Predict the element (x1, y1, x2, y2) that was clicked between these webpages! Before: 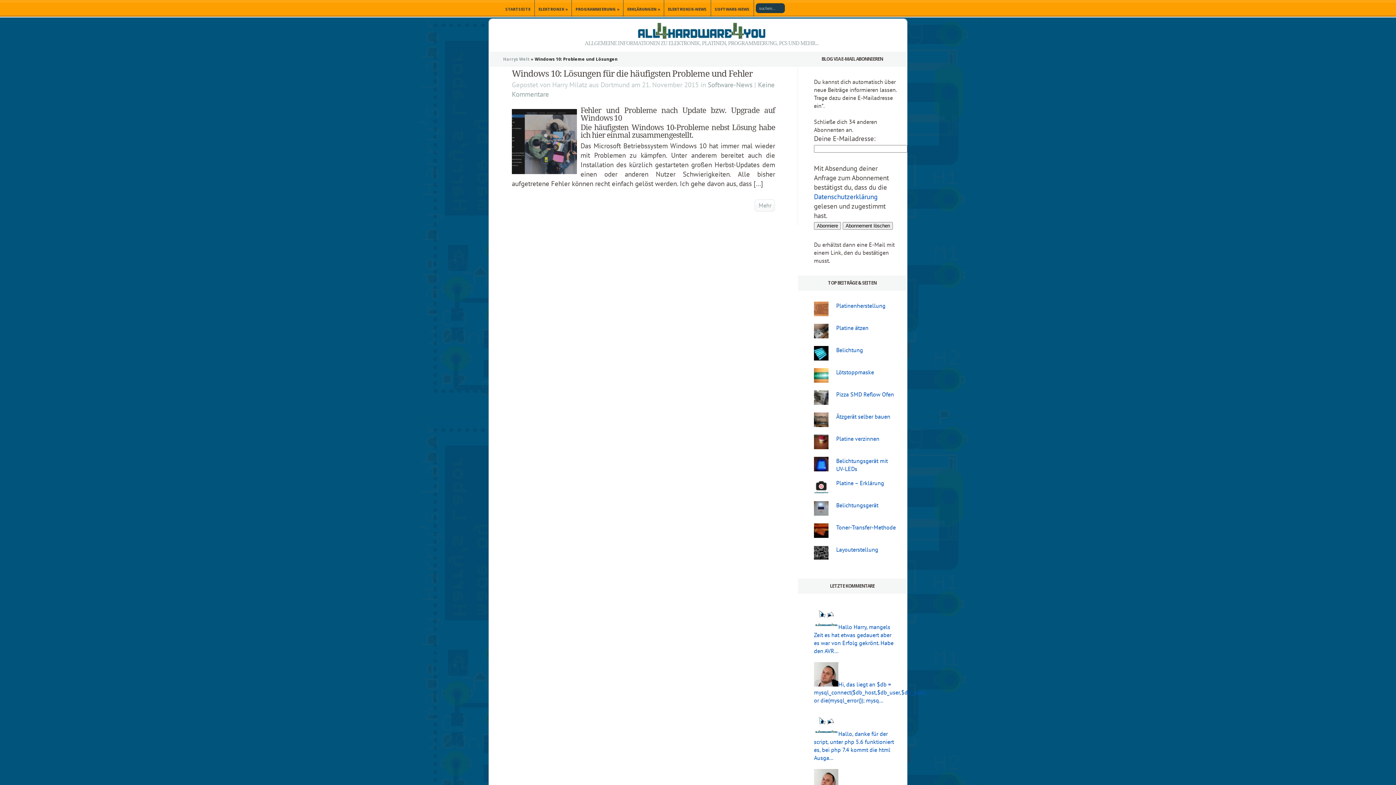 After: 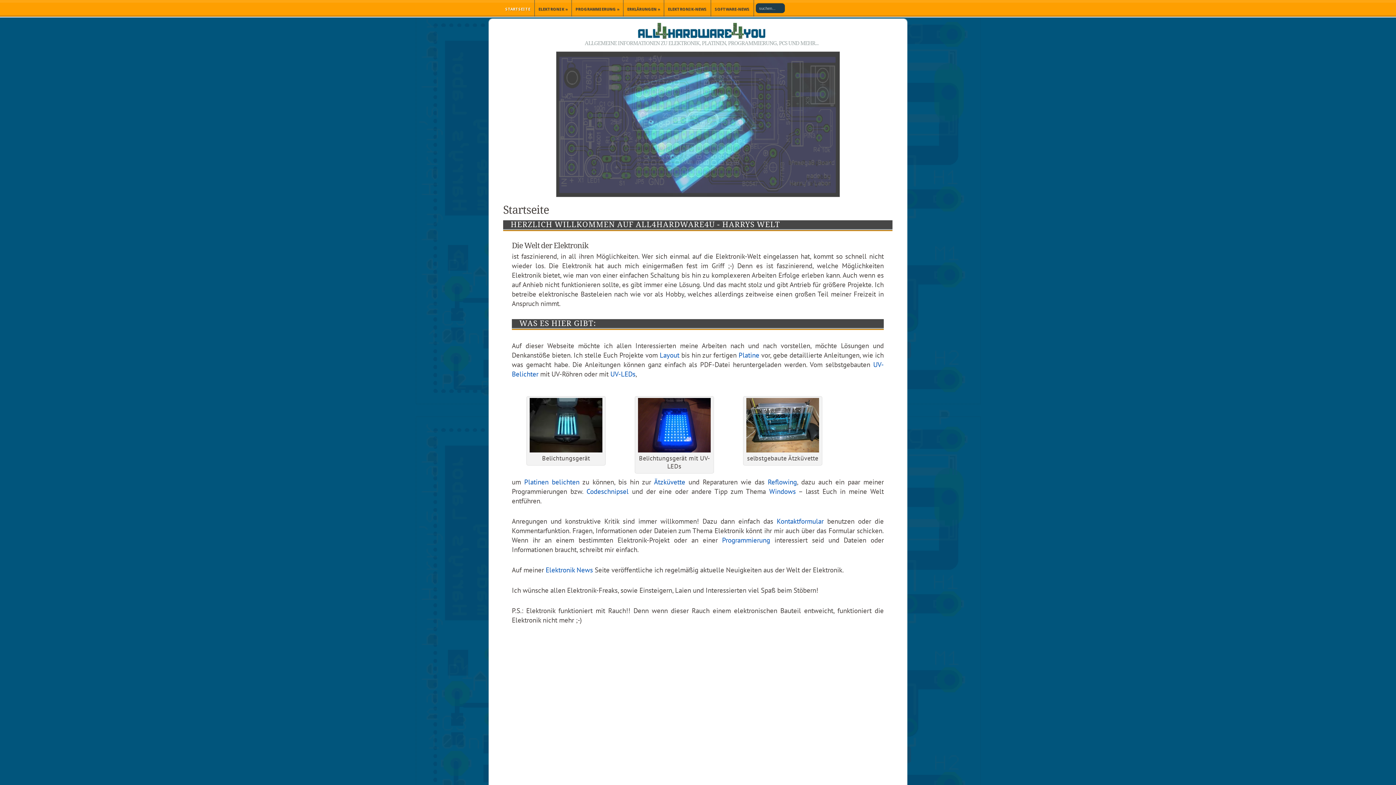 Action: label: Harrys Welt bbox: (503, 56, 529, 61)